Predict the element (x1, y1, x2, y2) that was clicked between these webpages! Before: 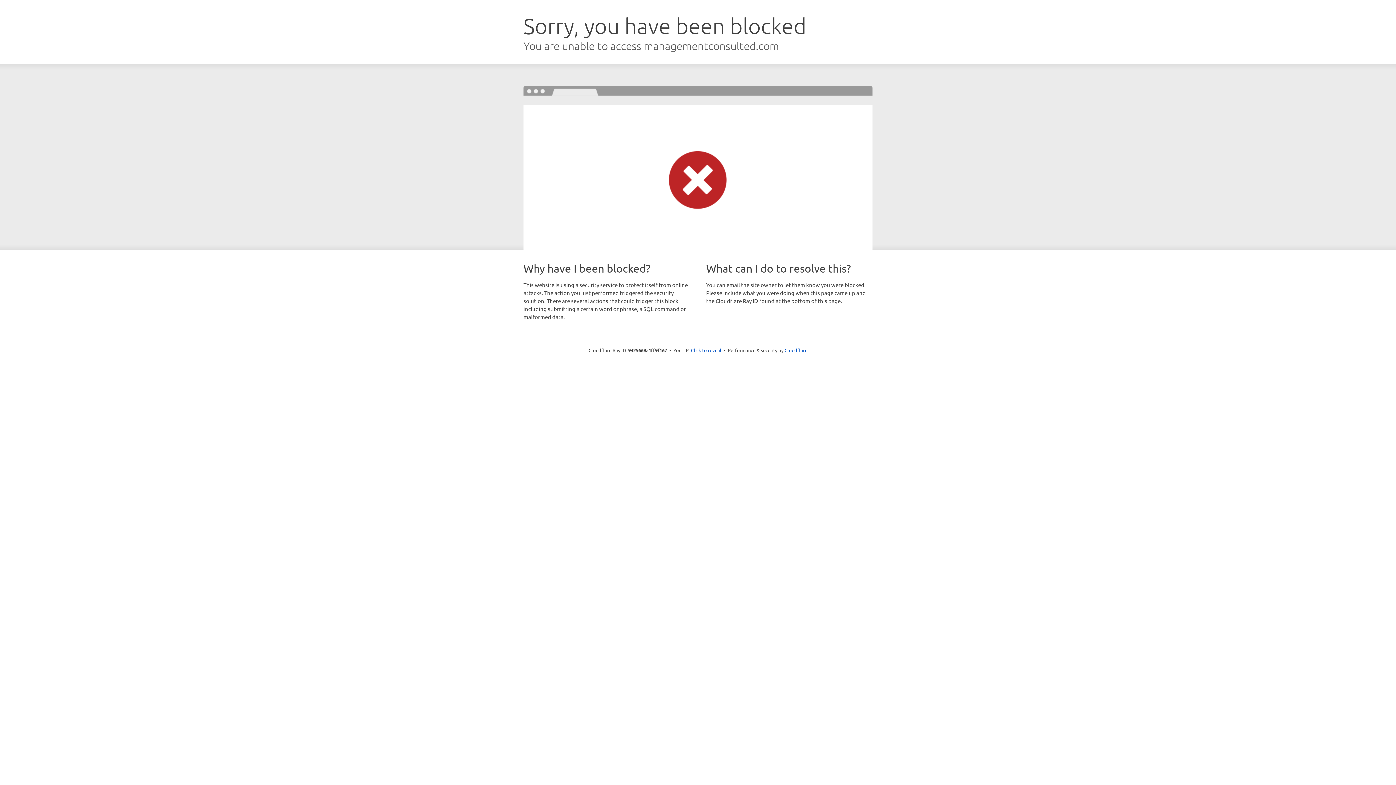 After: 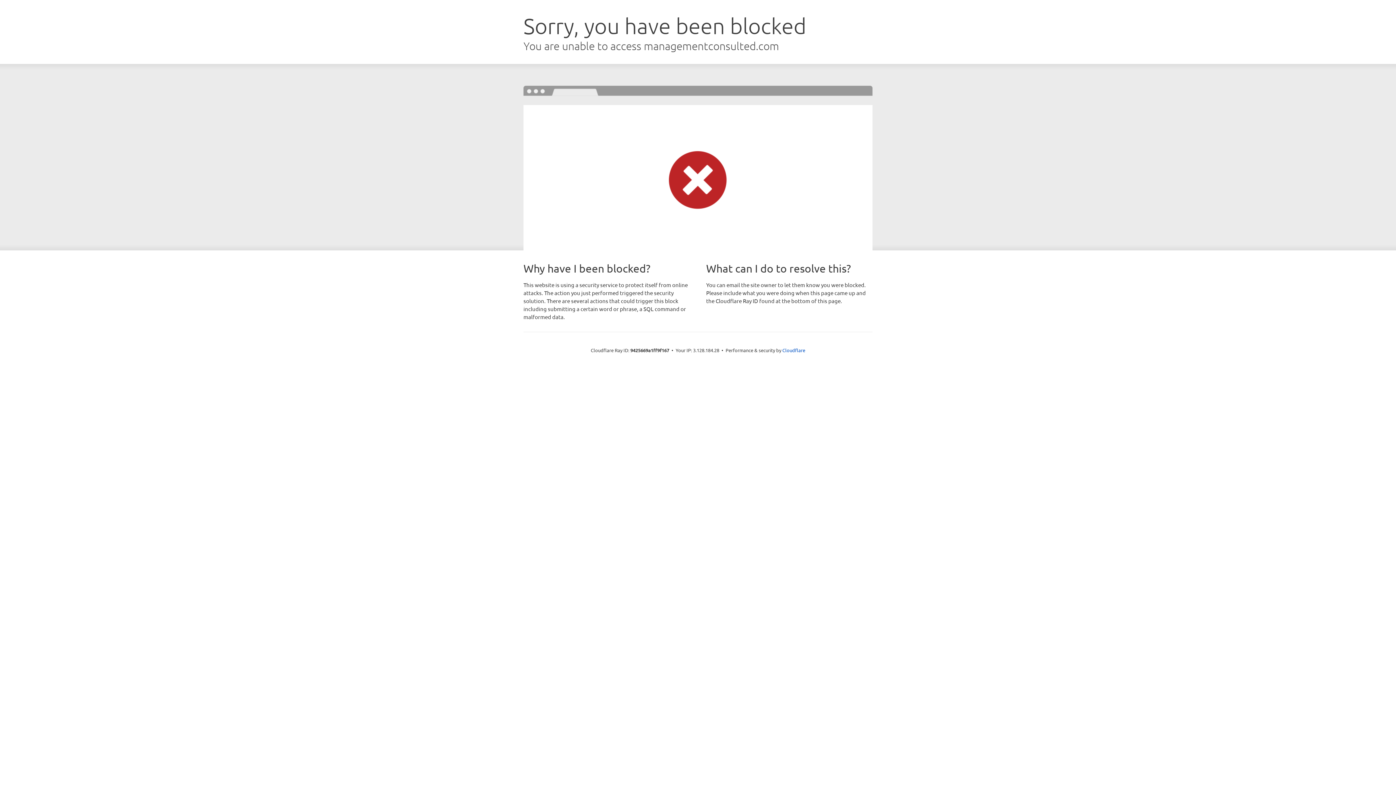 Action: label: Click to reveal bbox: (691, 346, 721, 353)